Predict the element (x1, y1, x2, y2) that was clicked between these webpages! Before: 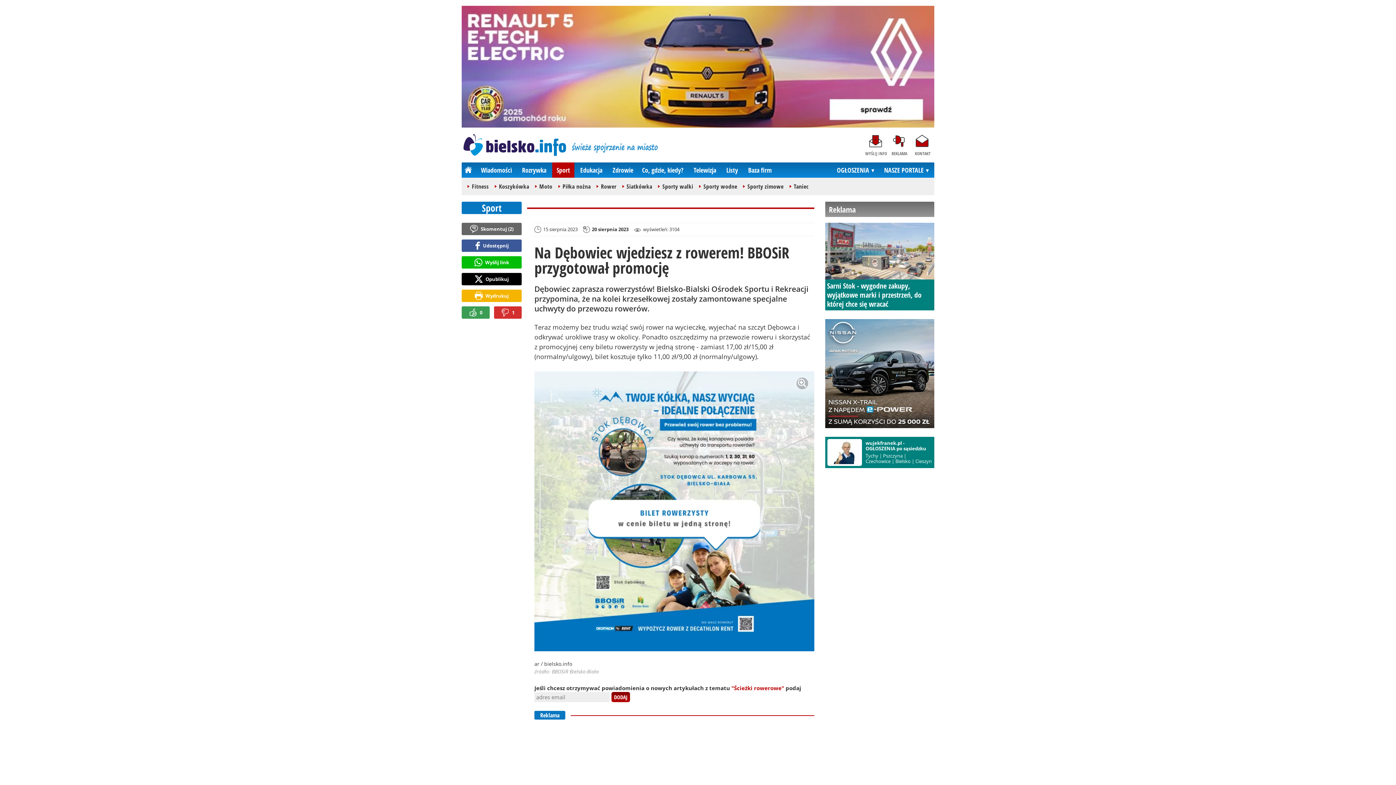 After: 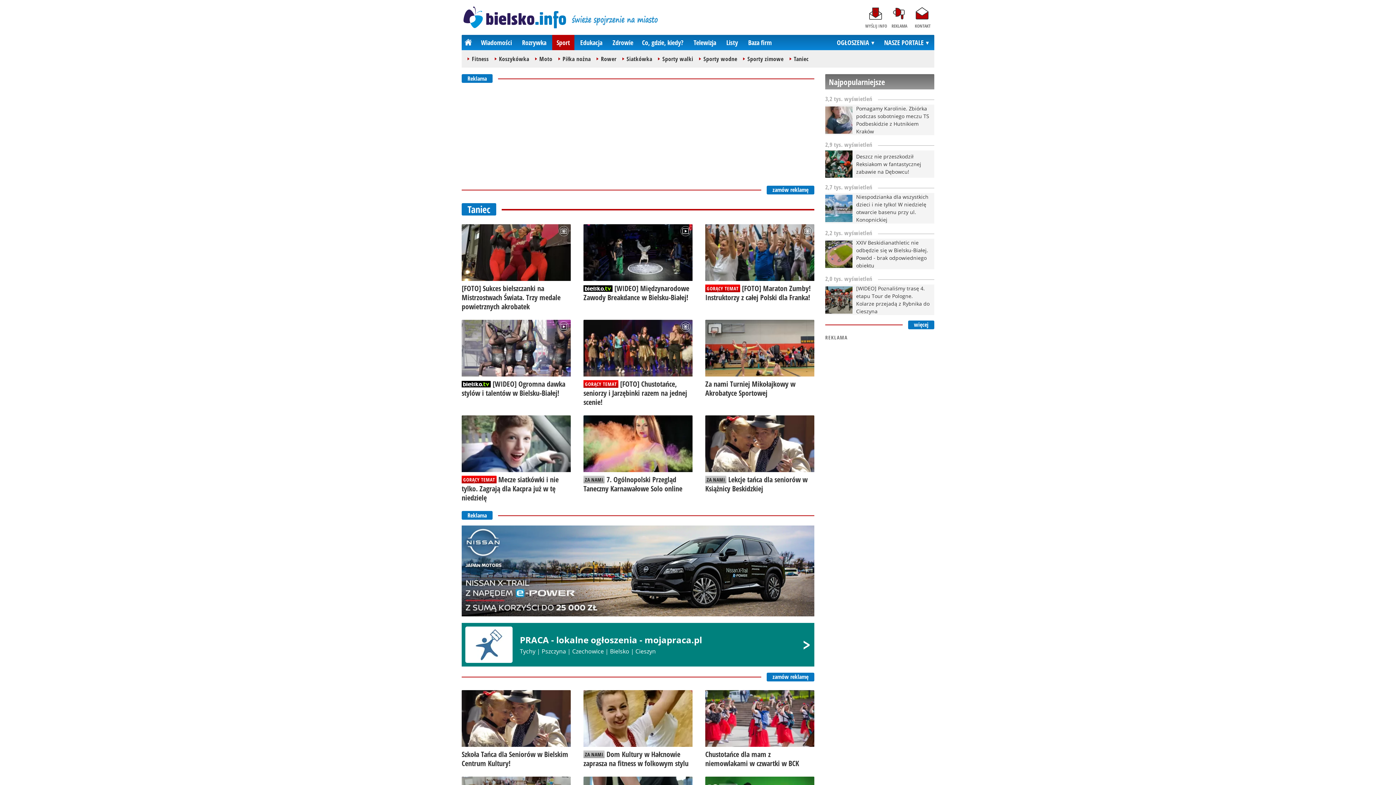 Action: label: Taniec bbox: (794, 182, 808, 190)